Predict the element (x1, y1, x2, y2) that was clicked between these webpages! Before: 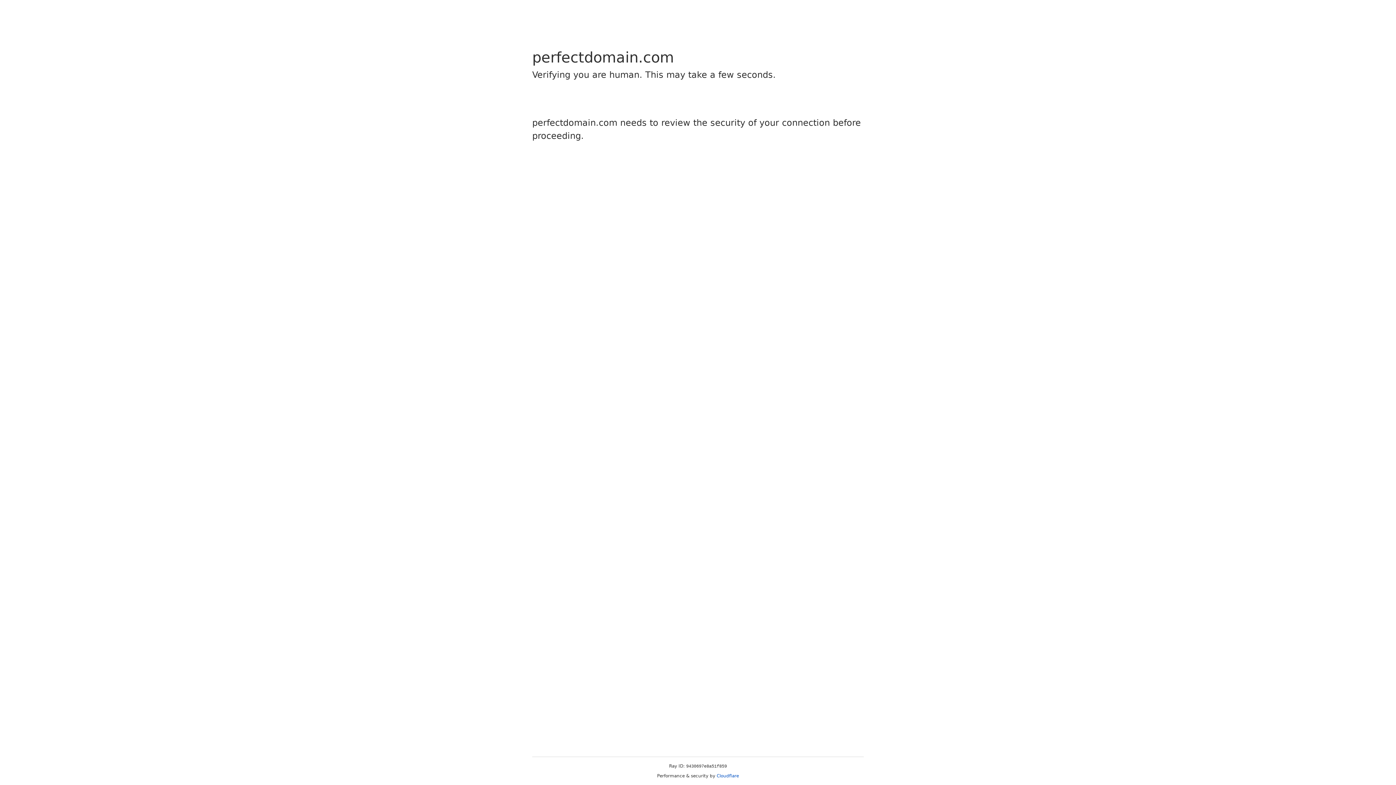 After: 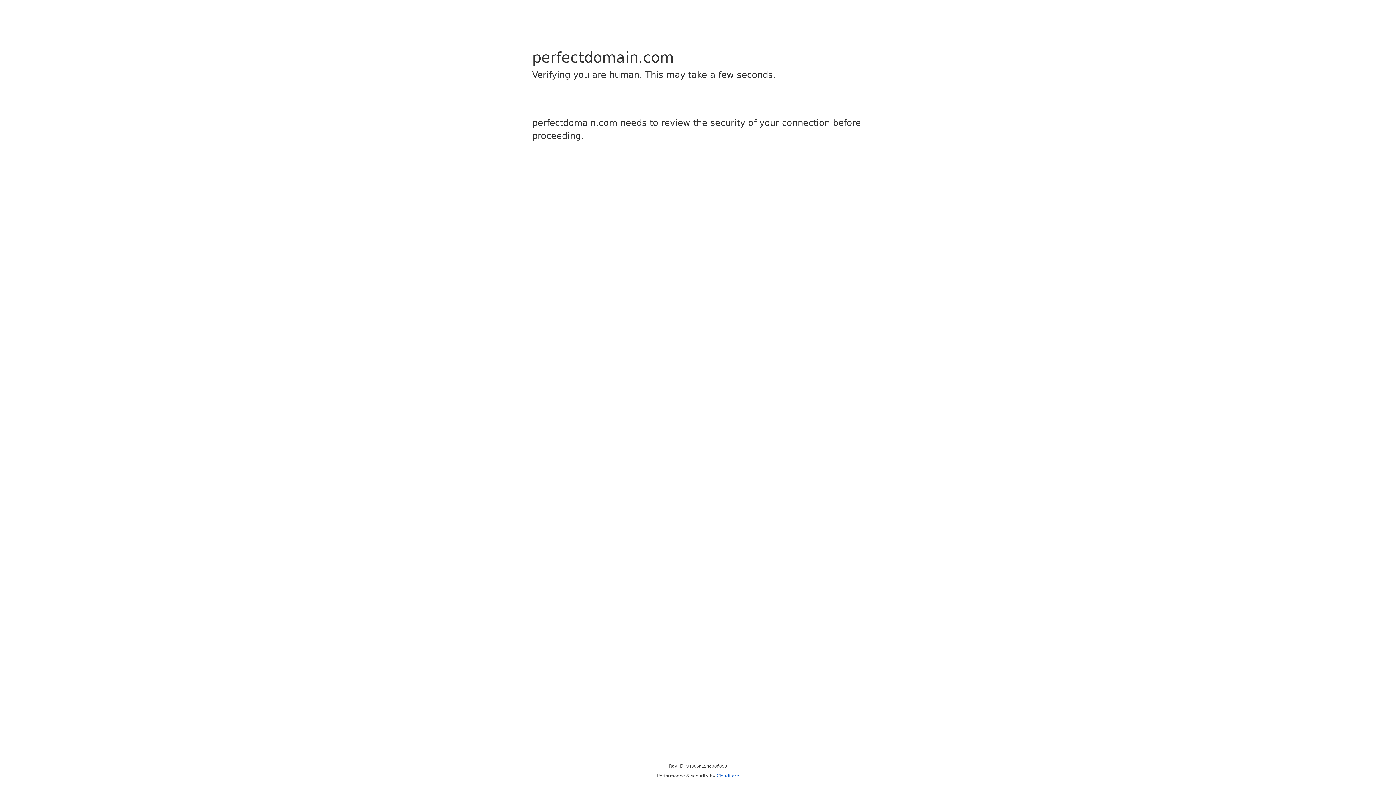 Action: bbox: (716, 773, 739, 778) label: Cloudflare